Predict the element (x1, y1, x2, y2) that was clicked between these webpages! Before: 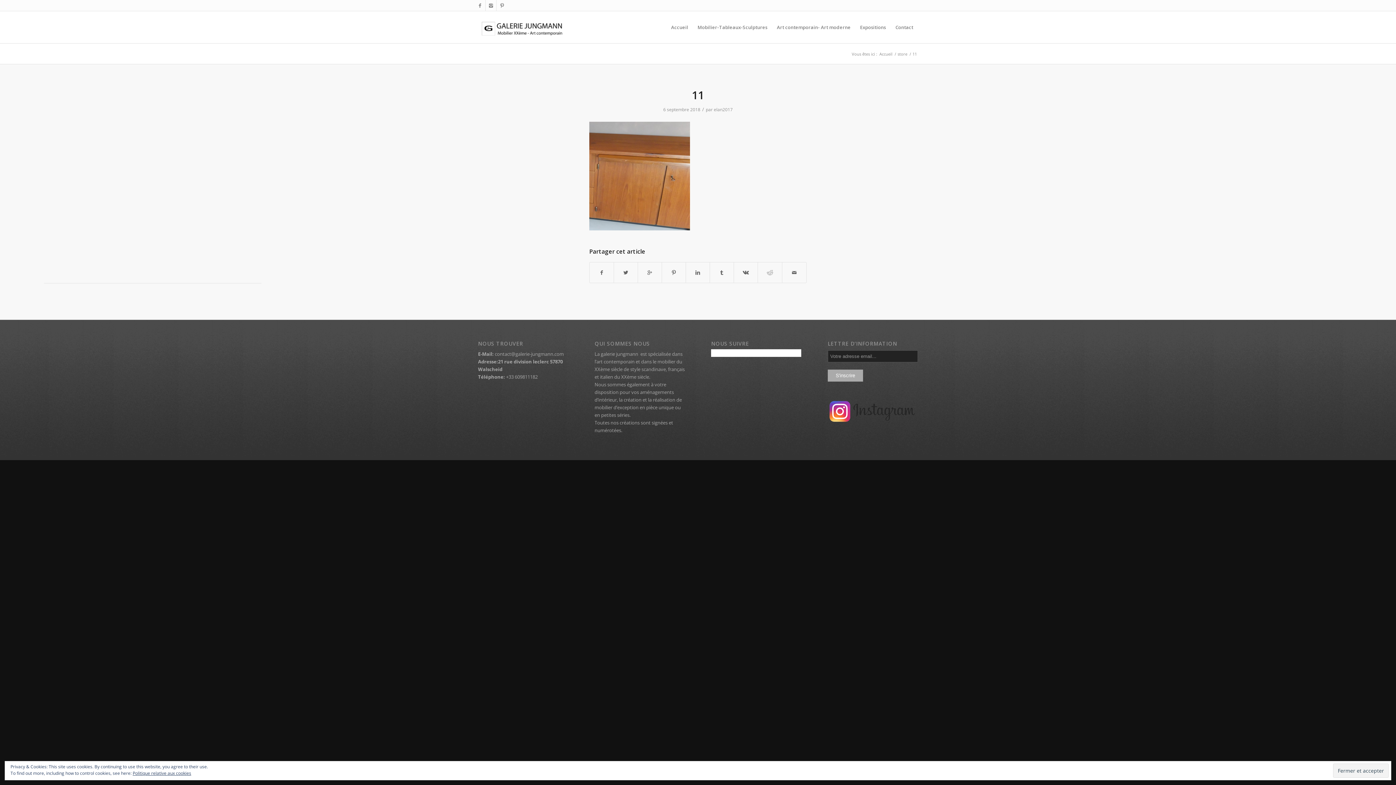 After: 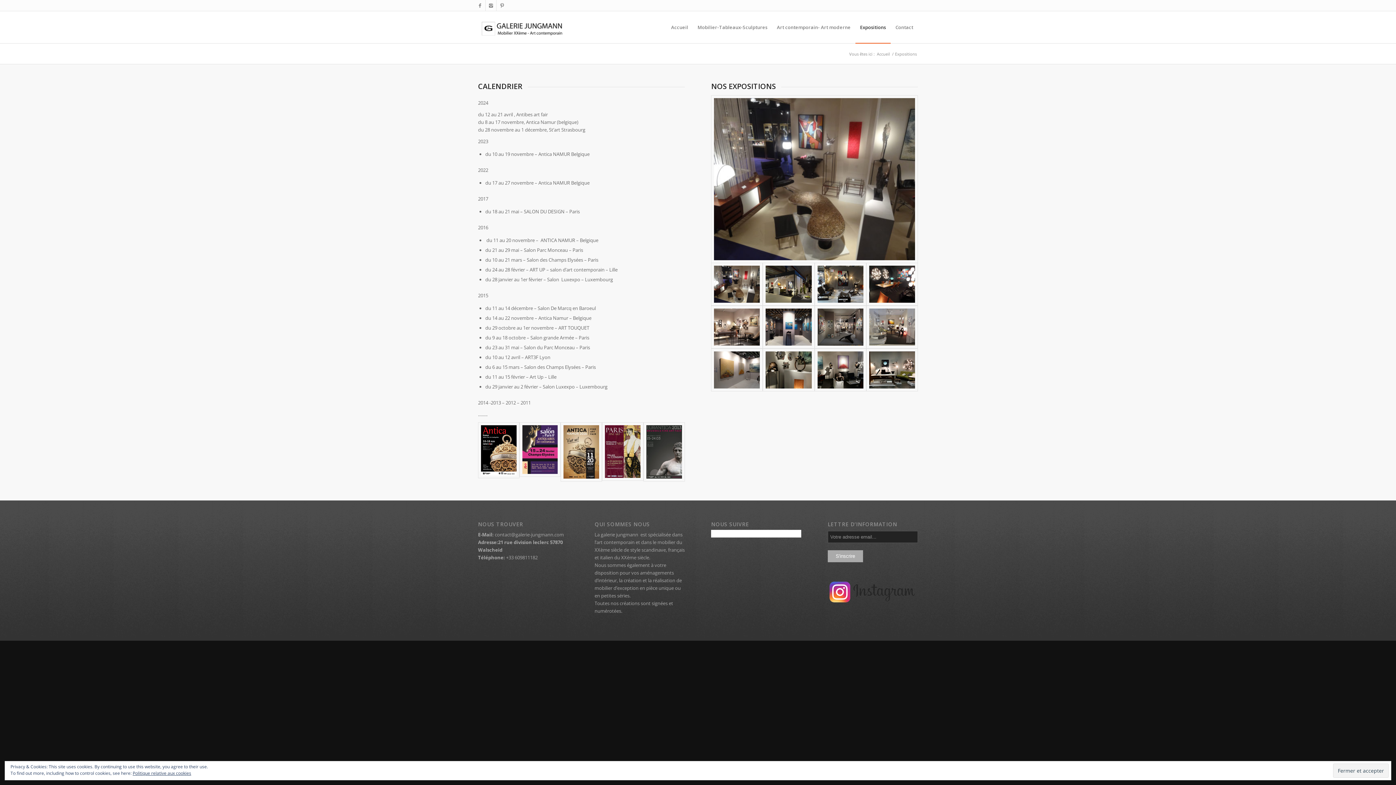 Action: bbox: (855, 11, 890, 43) label: Expositions